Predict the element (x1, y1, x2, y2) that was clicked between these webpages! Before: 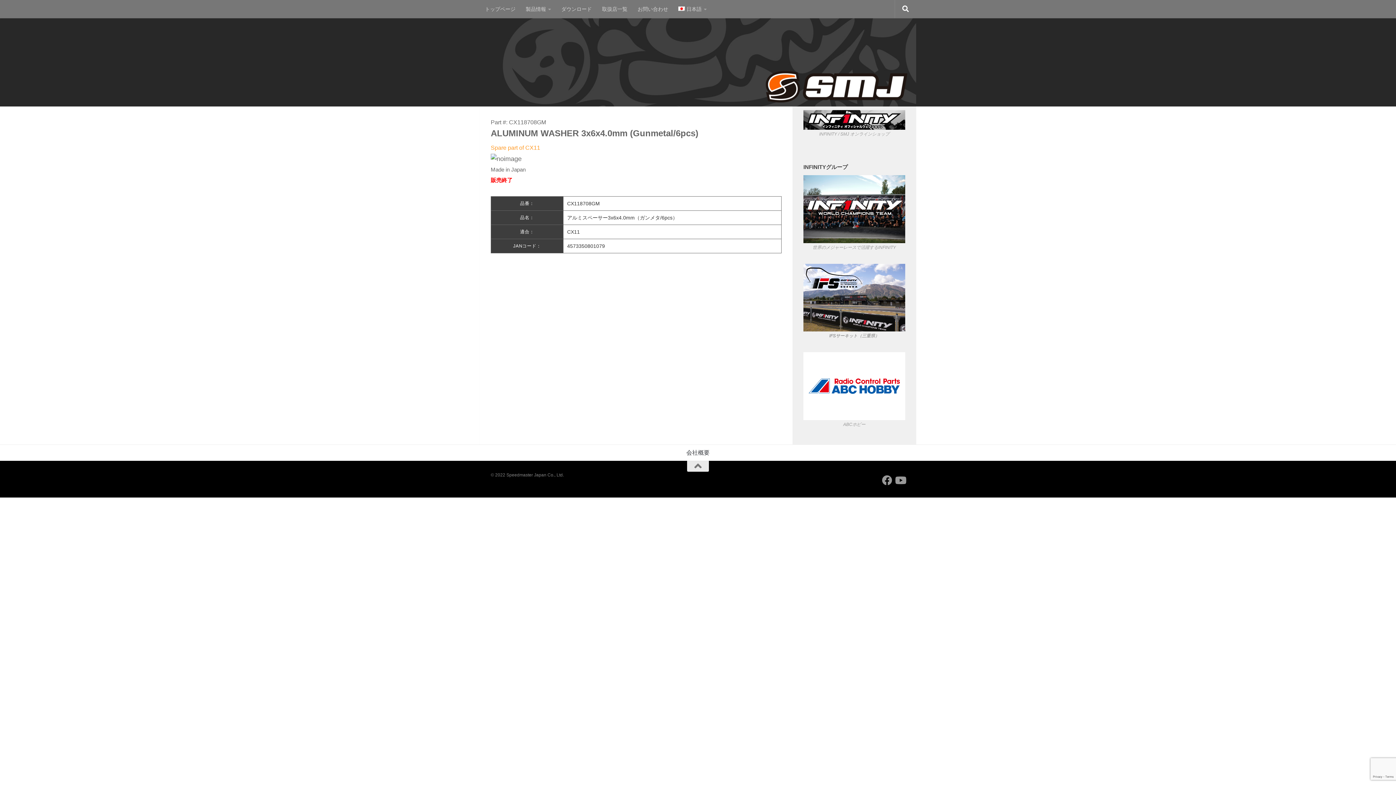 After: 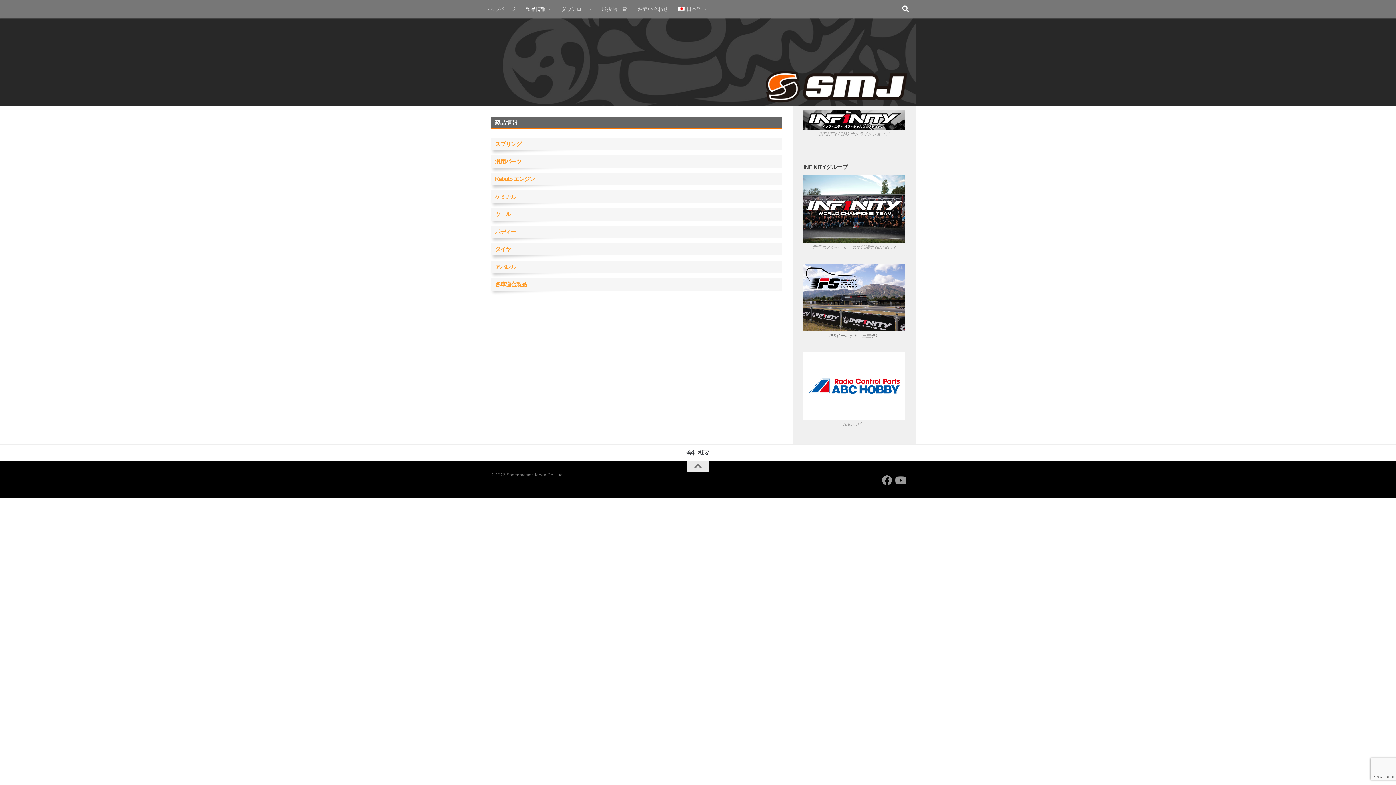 Action: label: 製品情報 bbox: (520, 0, 556, 18)